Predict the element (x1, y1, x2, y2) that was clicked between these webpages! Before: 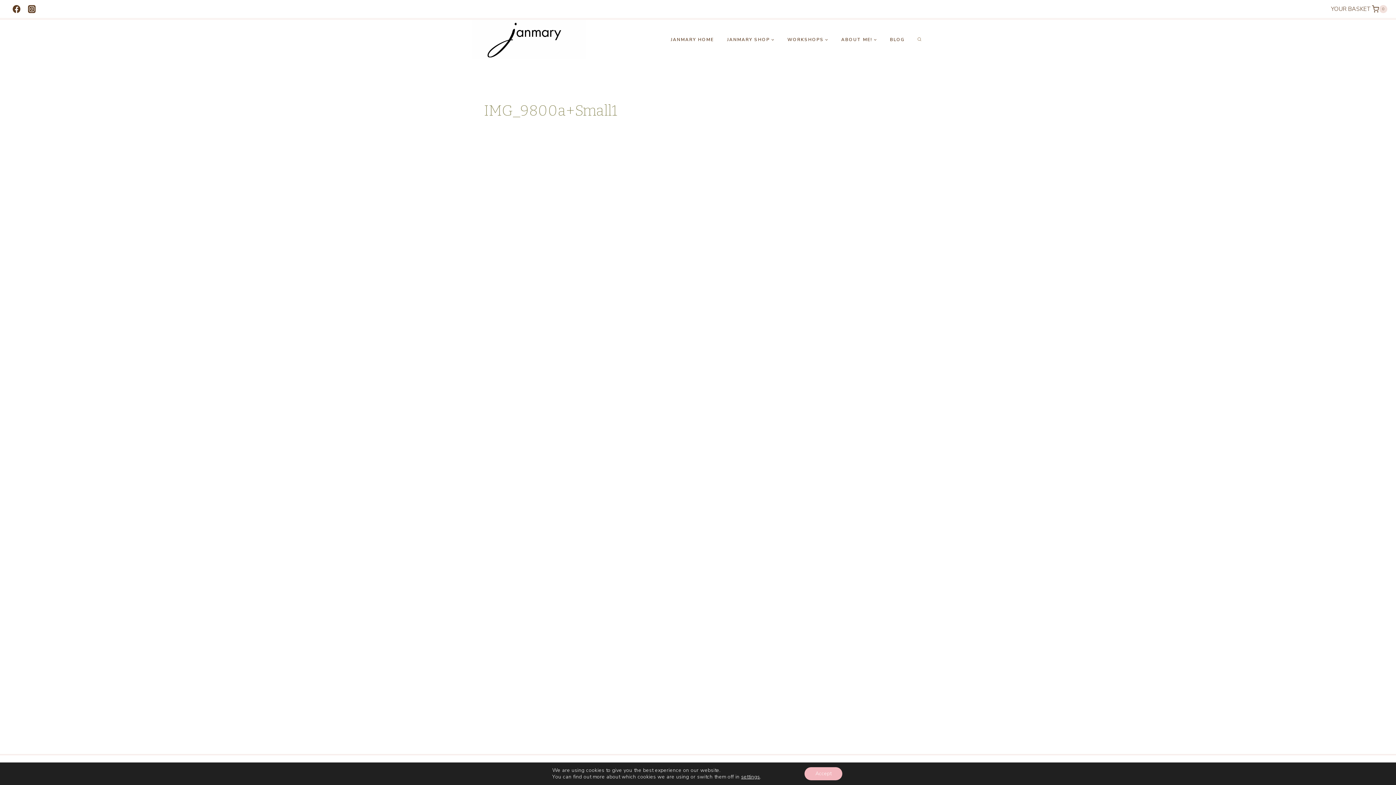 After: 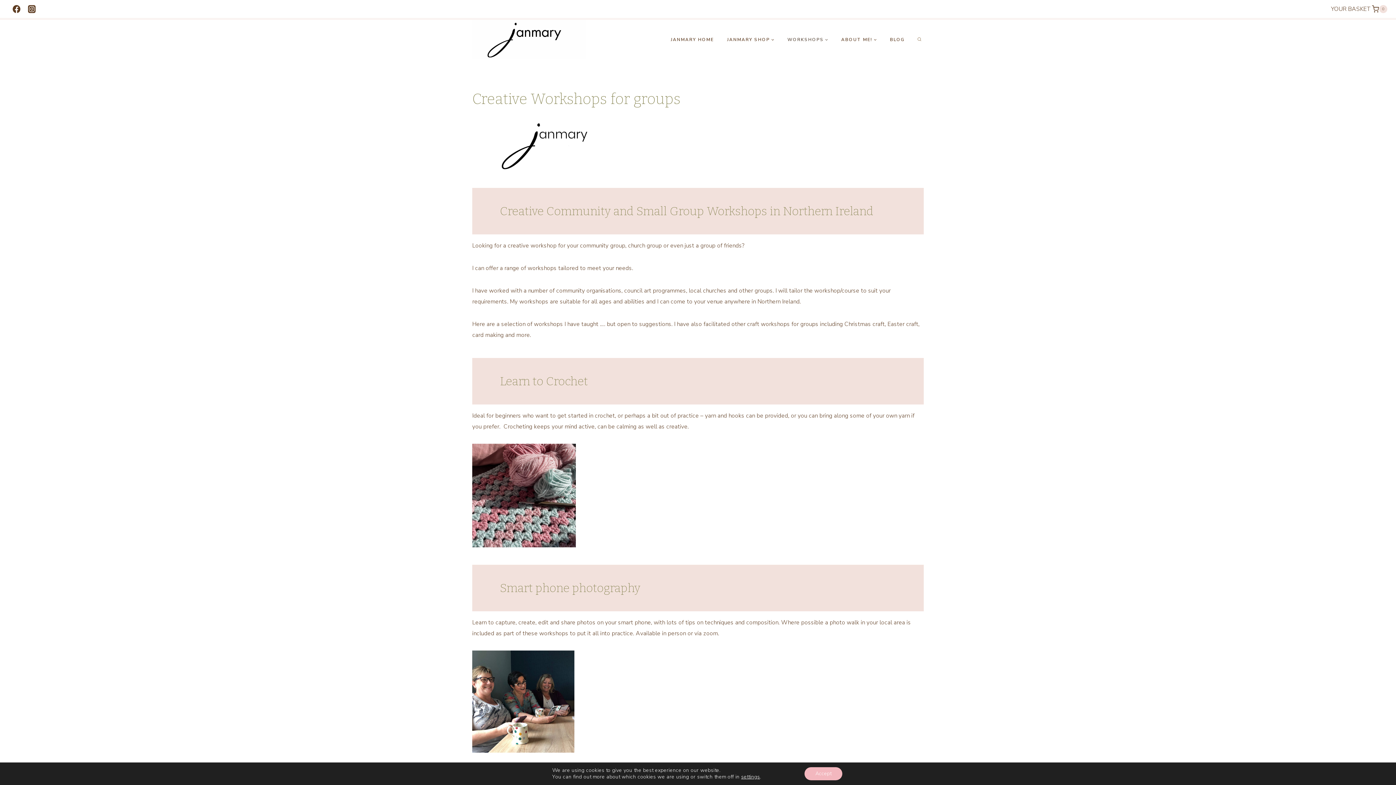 Action: label: WORKSHOPS bbox: (781, 31, 834, 47)